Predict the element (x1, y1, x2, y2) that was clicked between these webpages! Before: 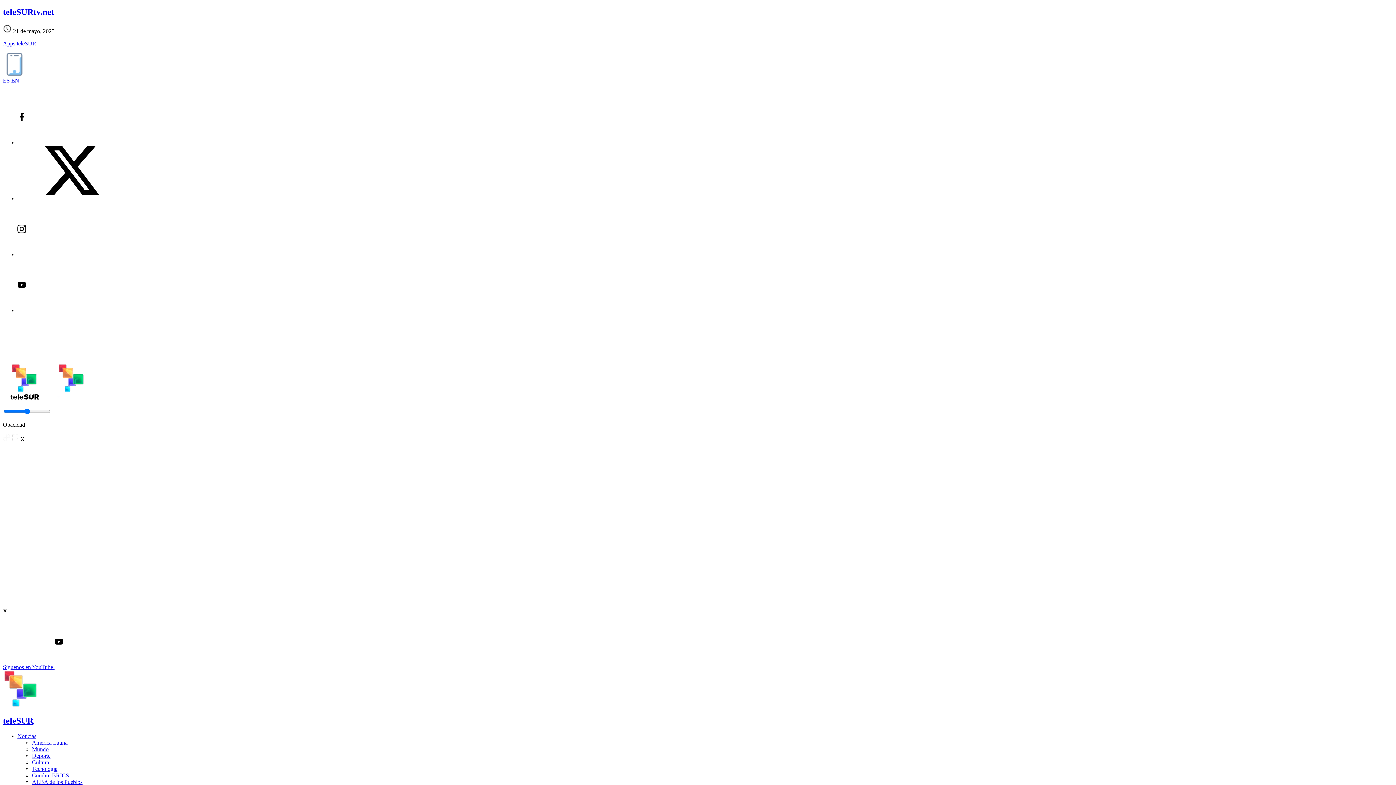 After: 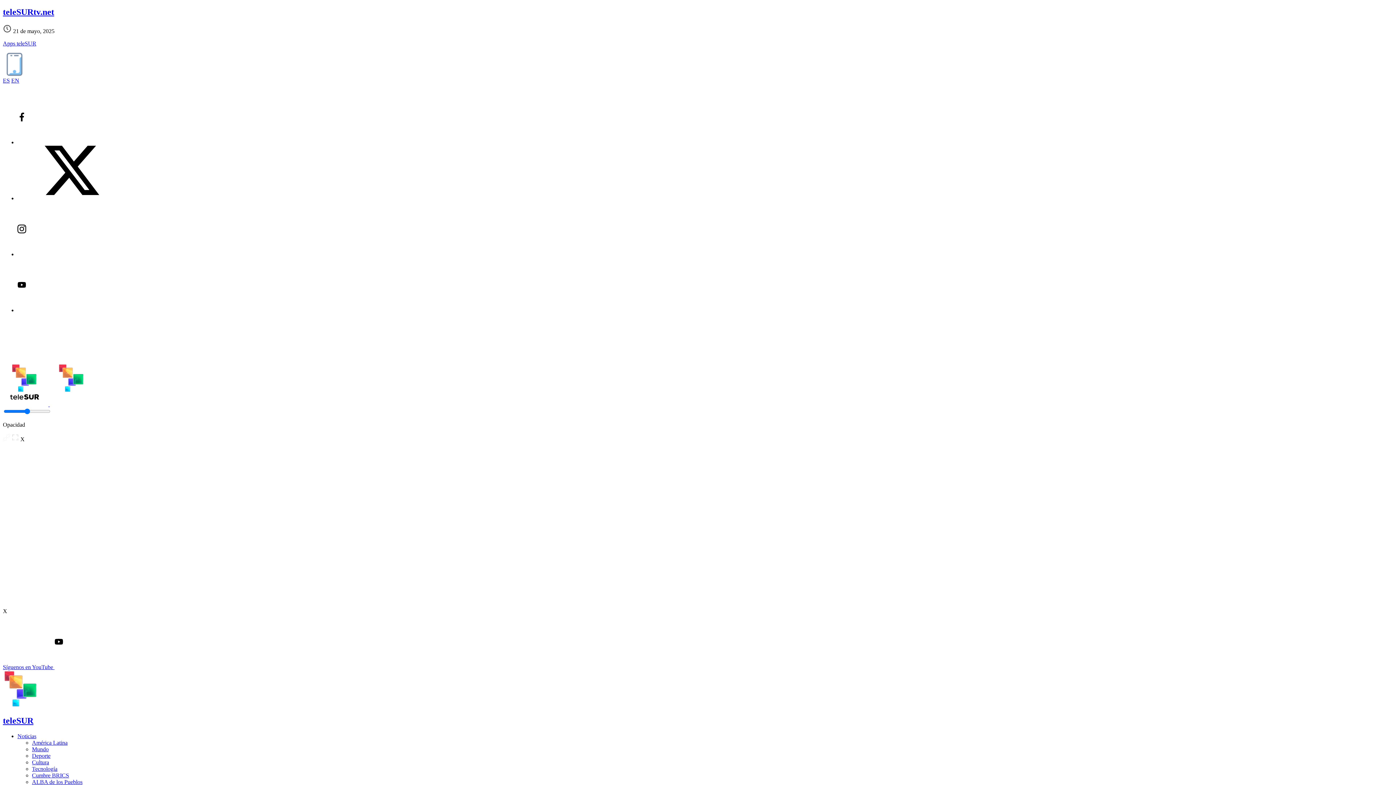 Action: label: América Latina bbox: (32, 740, 67, 746)